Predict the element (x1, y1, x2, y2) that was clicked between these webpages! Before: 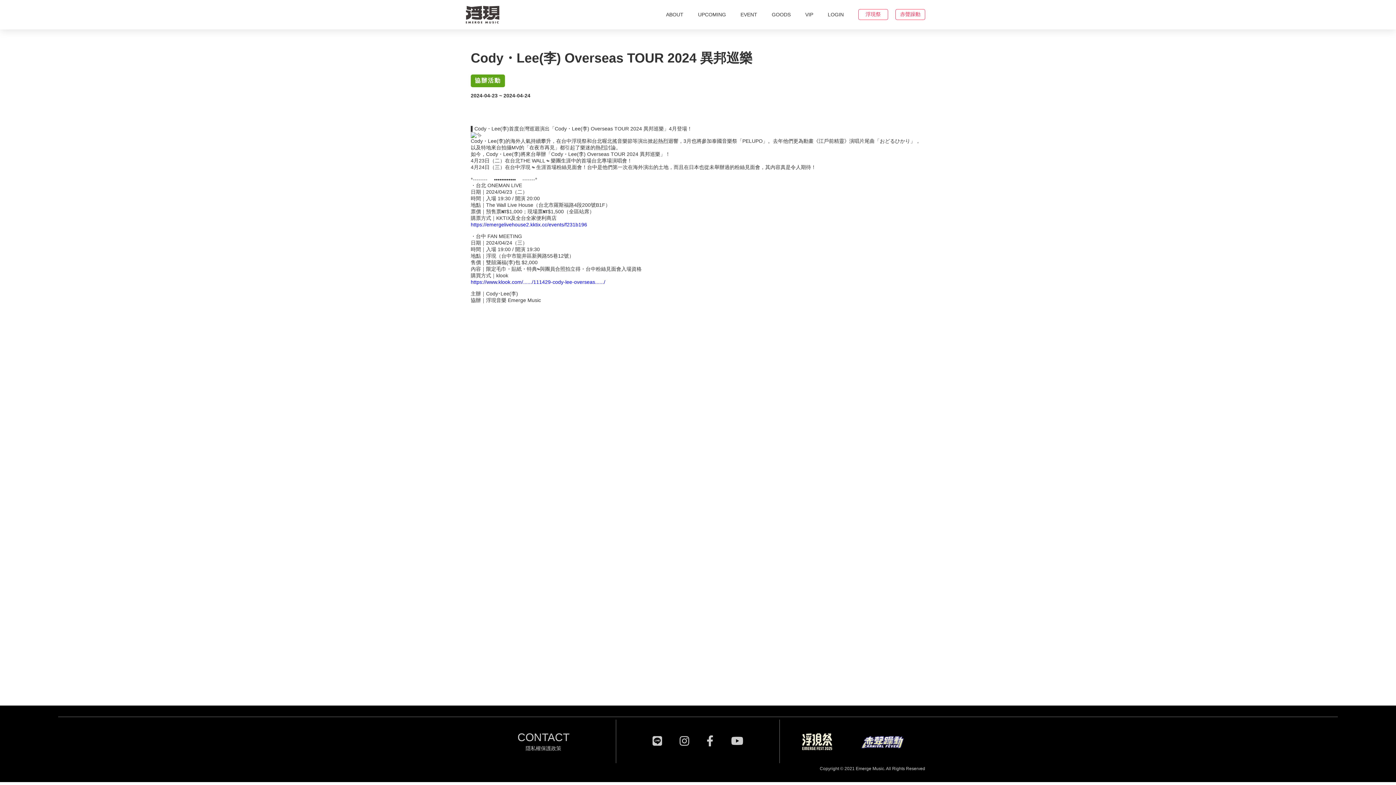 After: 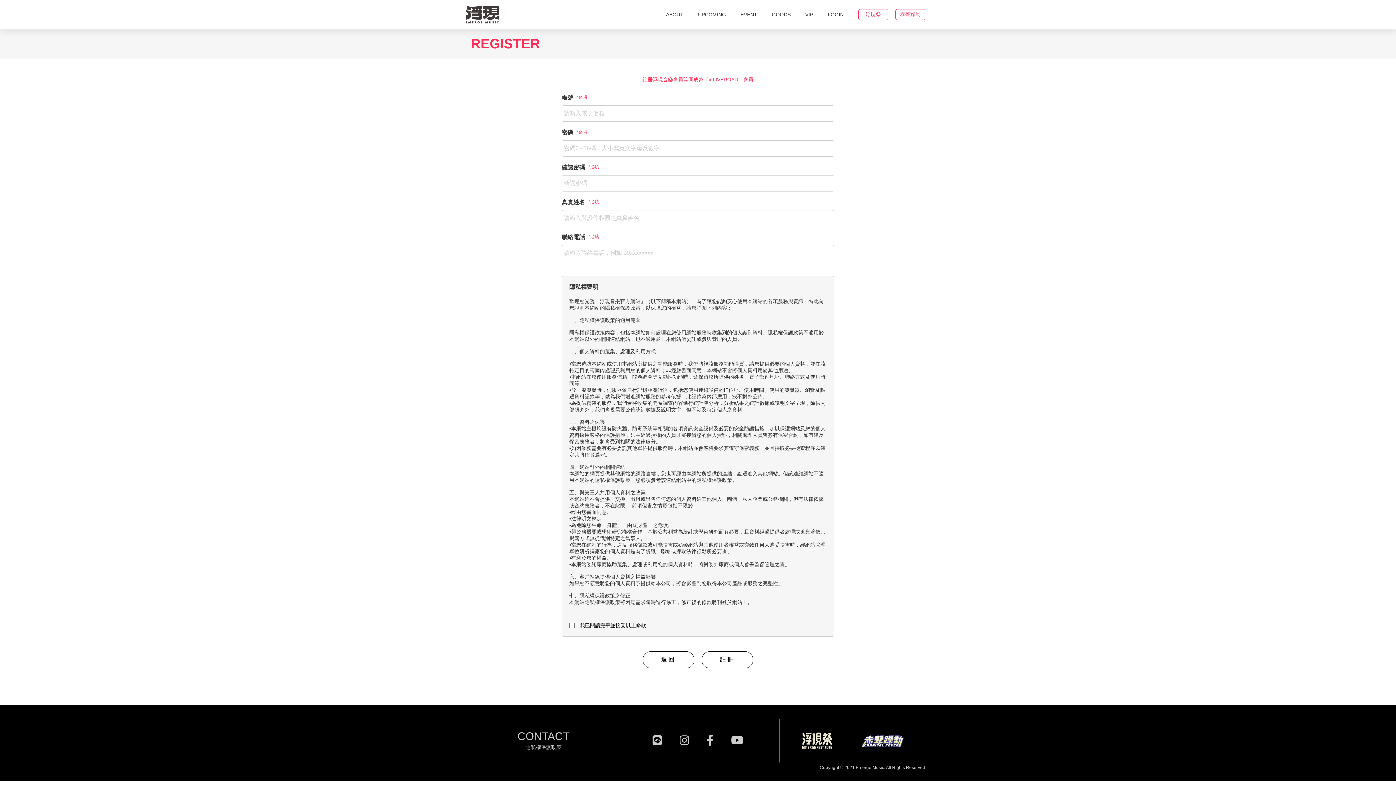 Action: label: 隱私權保護政策 bbox: (470, 745, 616, 752)